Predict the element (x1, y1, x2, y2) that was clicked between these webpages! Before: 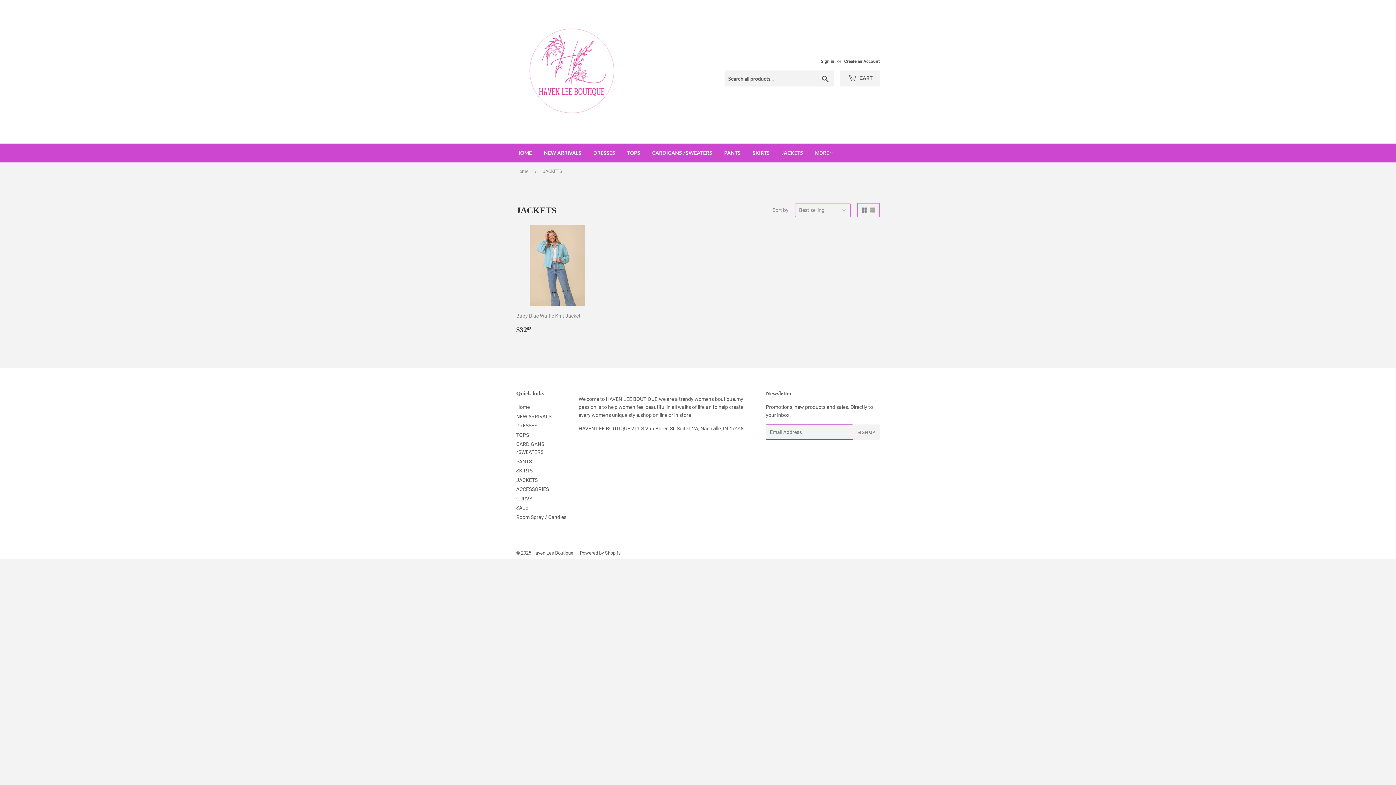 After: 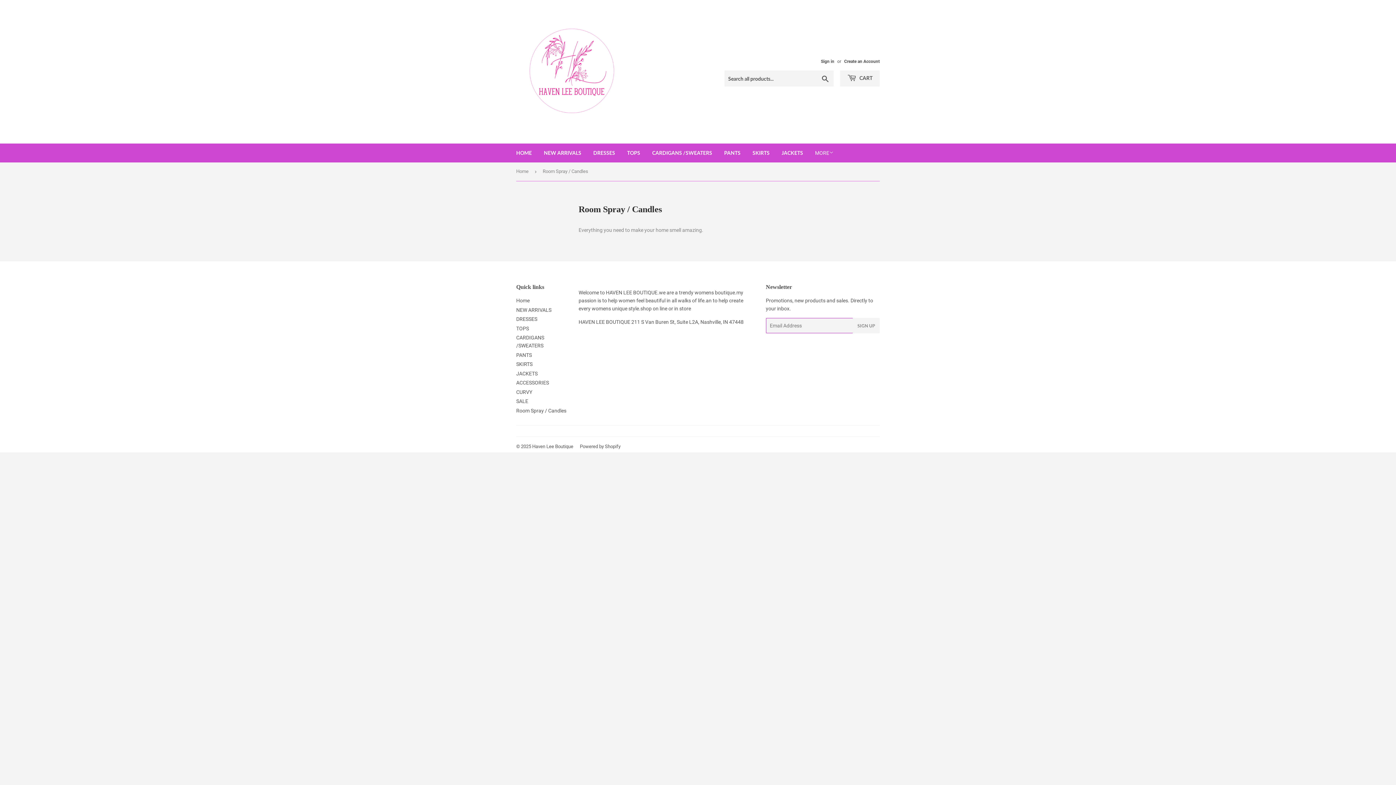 Action: label: Room Spray / Candles bbox: (516, 514, 566, 520)